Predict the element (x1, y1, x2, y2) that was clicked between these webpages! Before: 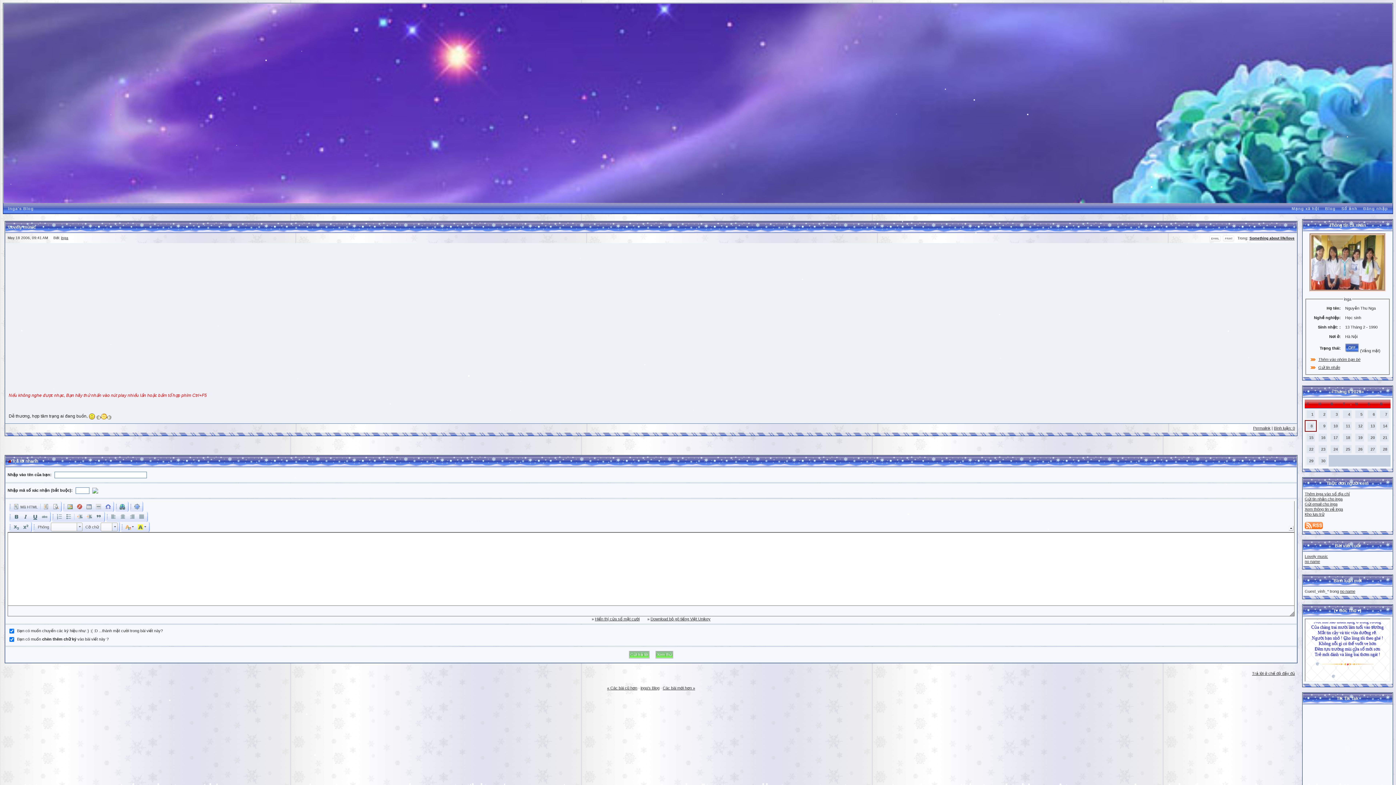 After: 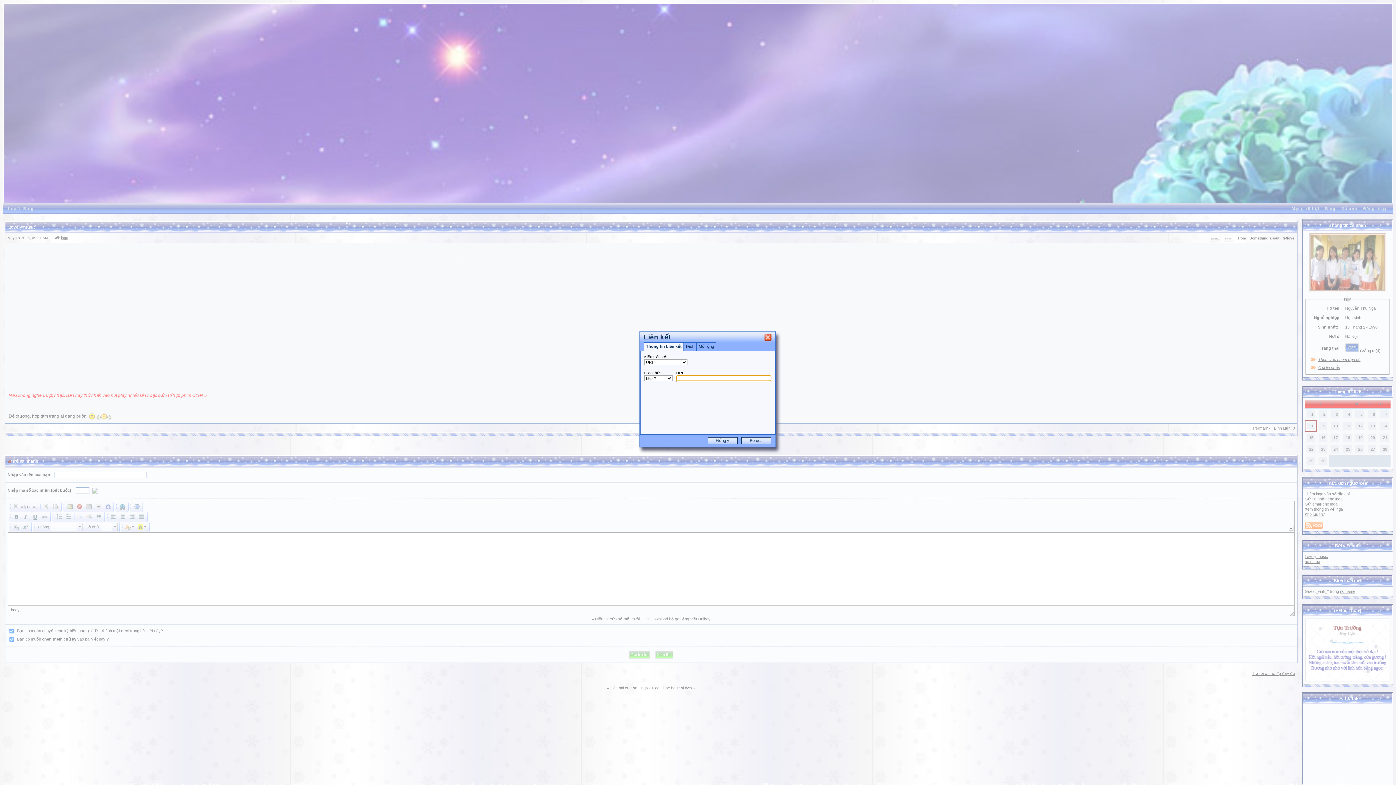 Action: bbox: (117, 502, 127, 511)